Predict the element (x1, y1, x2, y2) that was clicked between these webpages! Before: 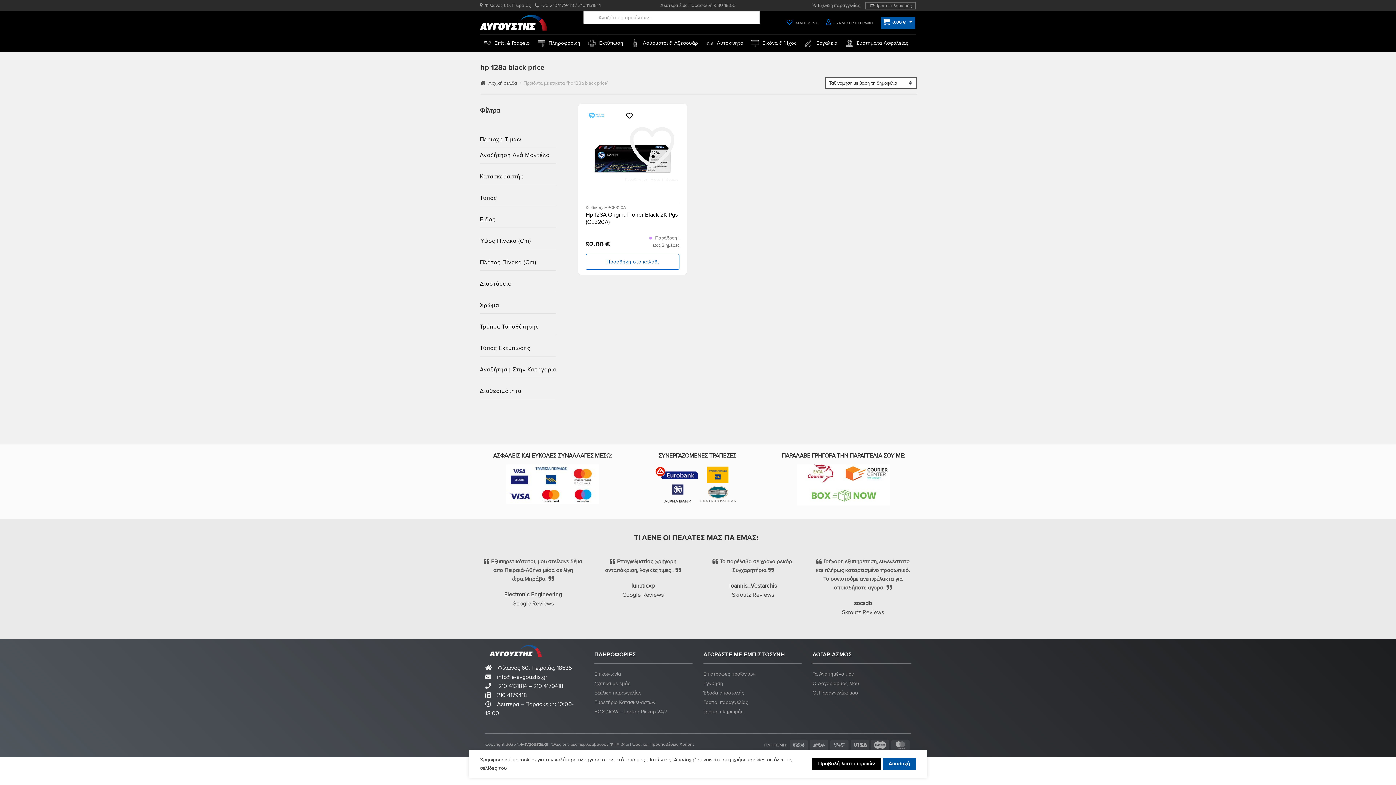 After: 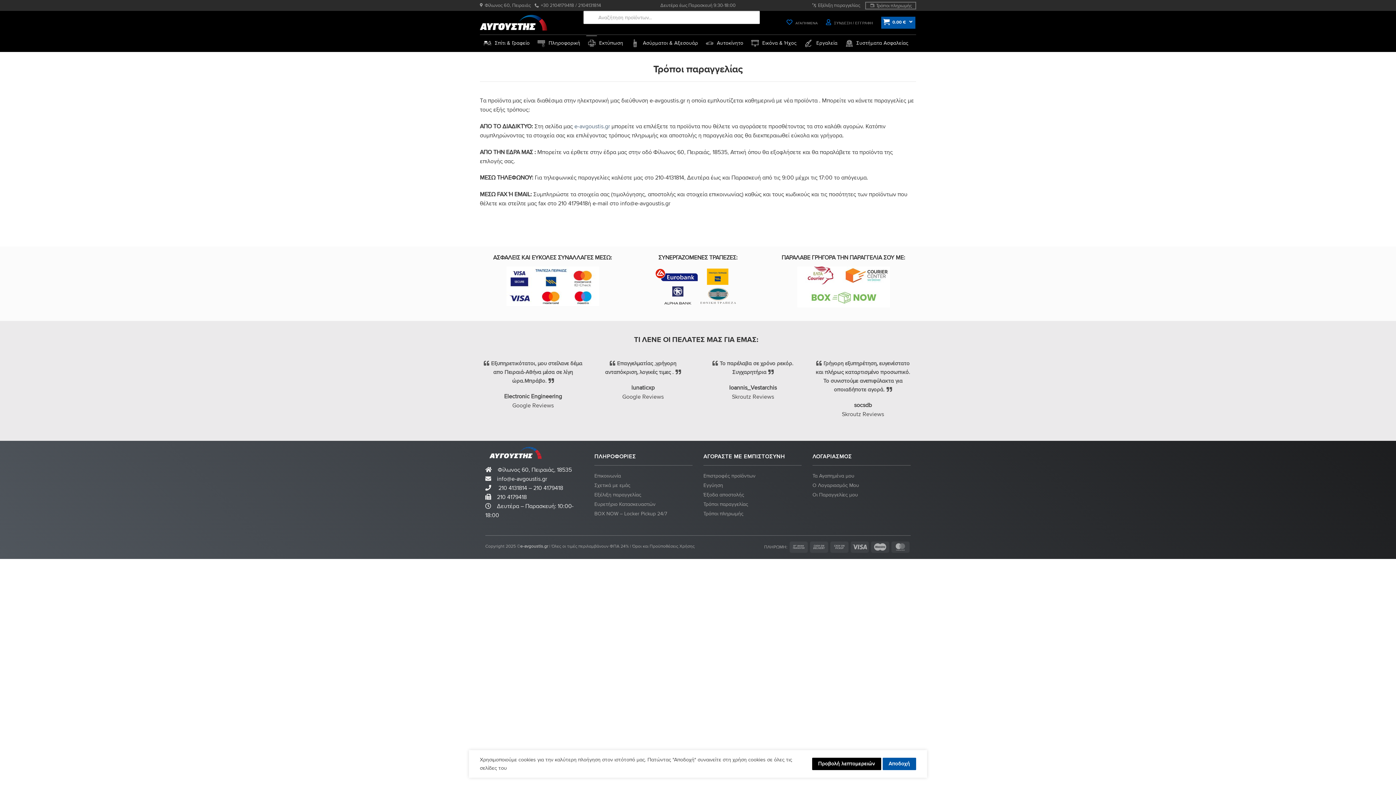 Action: bbox: (703, 698, 801, 707) label: Τρόποι παραγγελίας